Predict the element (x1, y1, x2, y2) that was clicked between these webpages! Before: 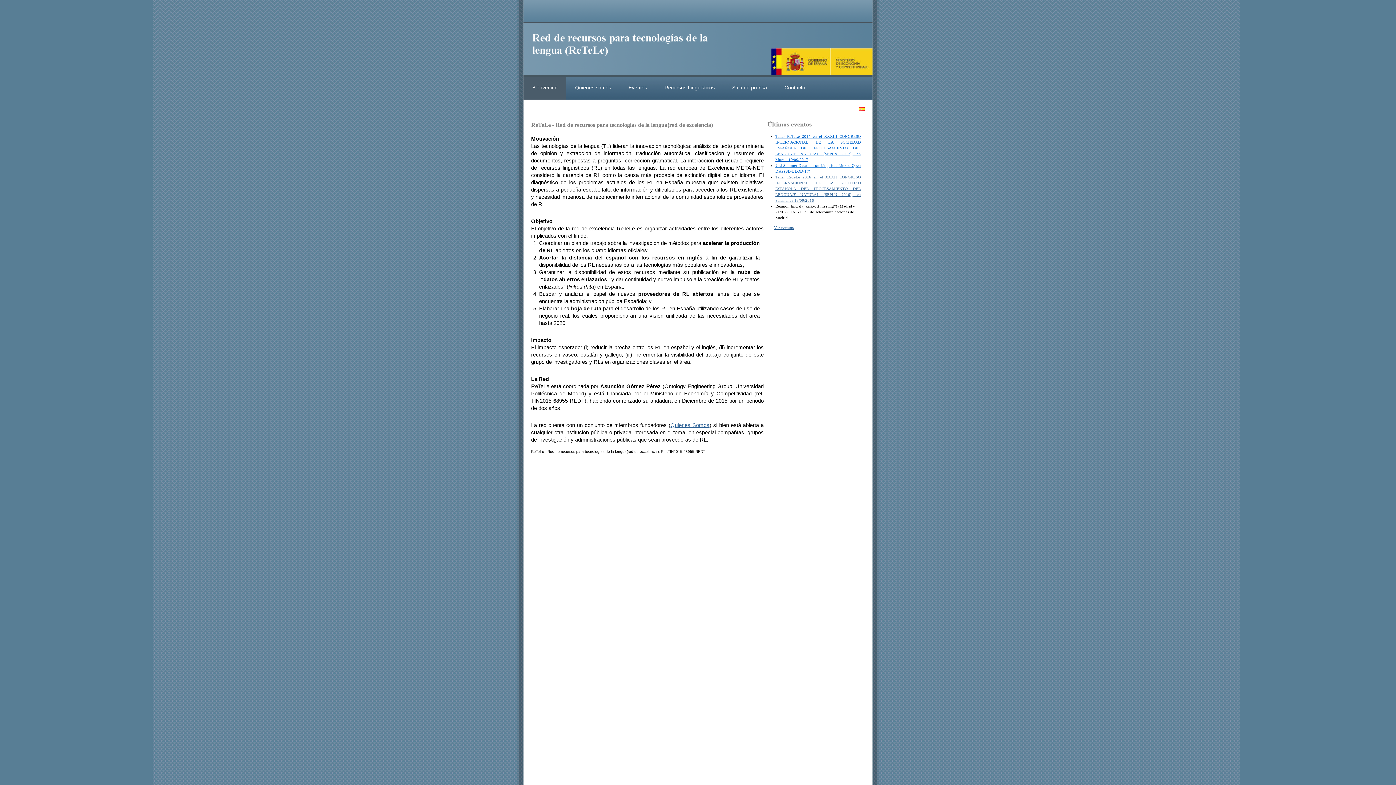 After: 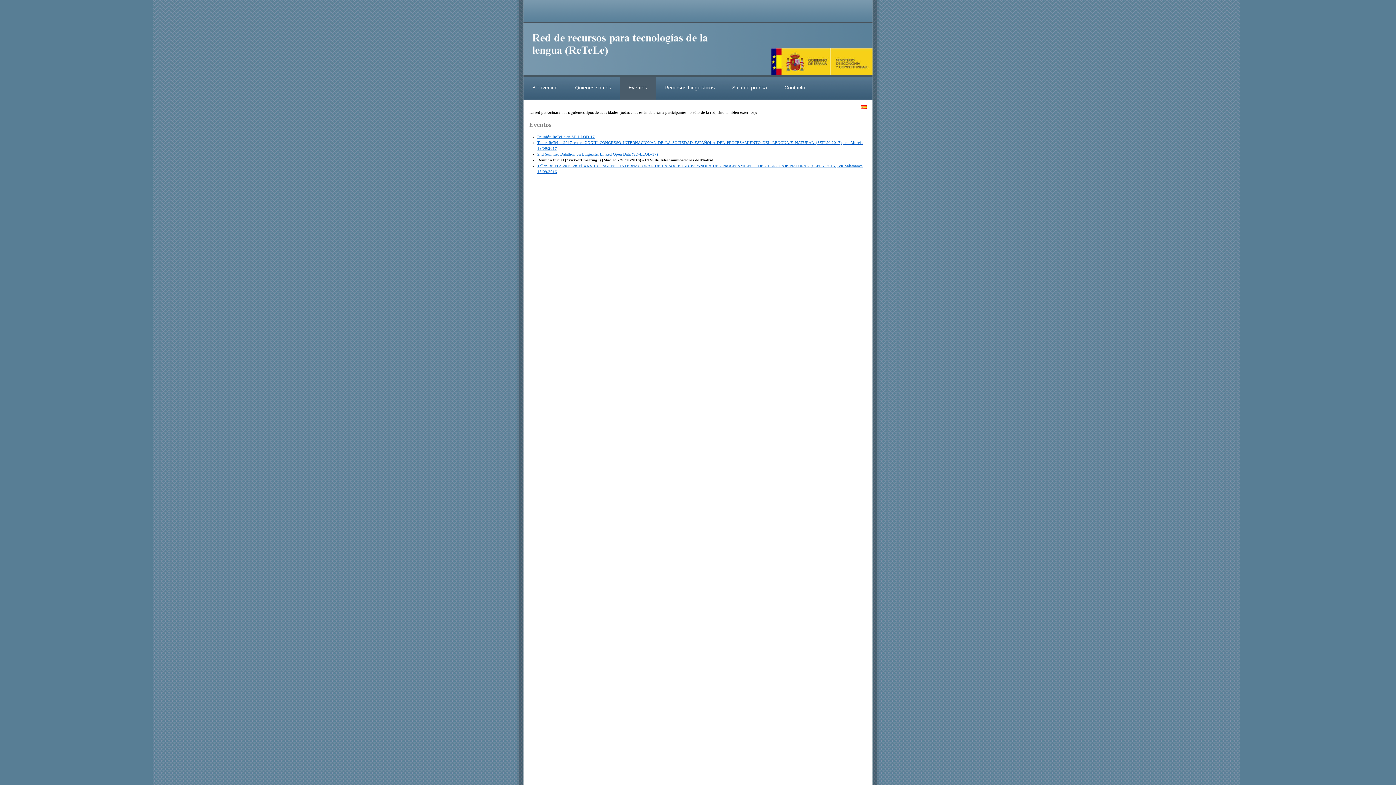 Action: bbox: (774, 225, 793, 229) label: Ver eventos